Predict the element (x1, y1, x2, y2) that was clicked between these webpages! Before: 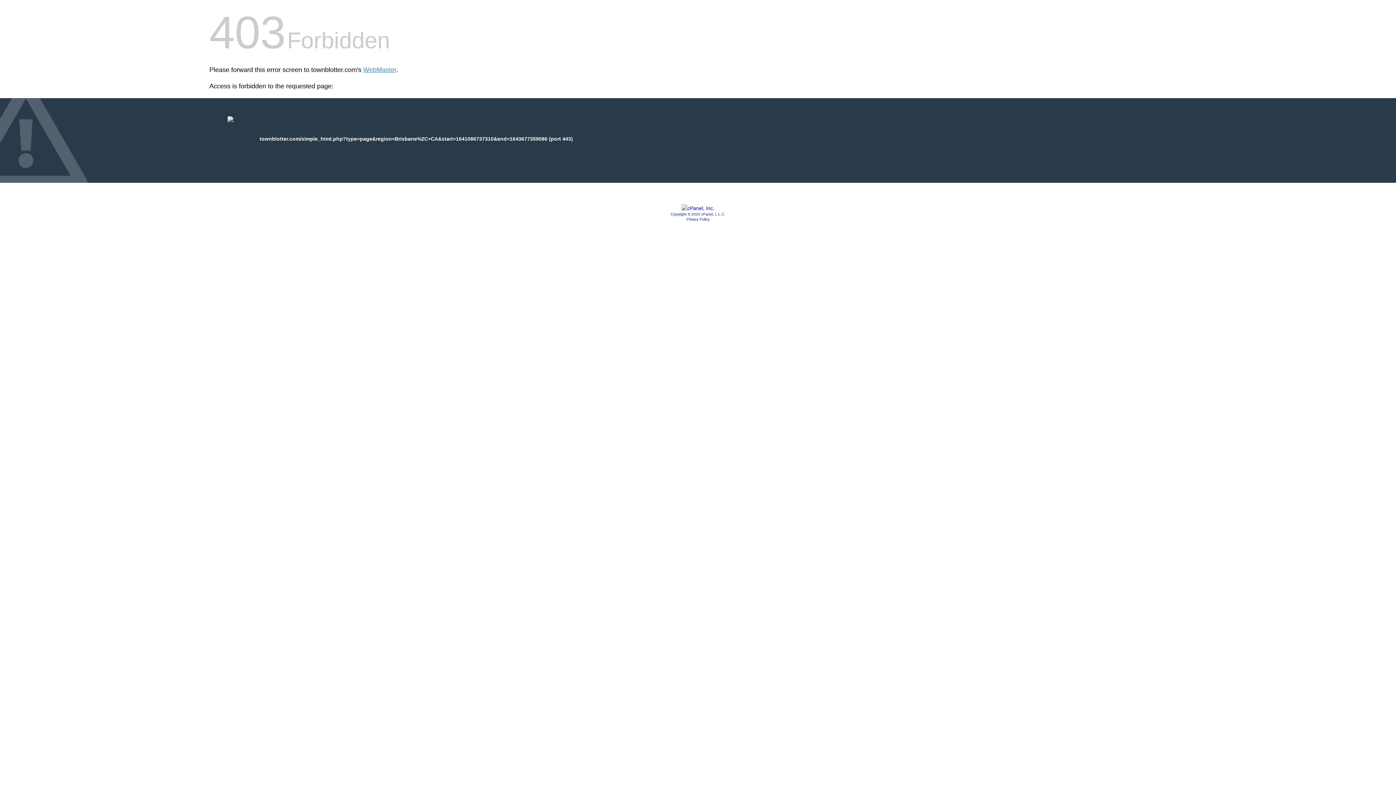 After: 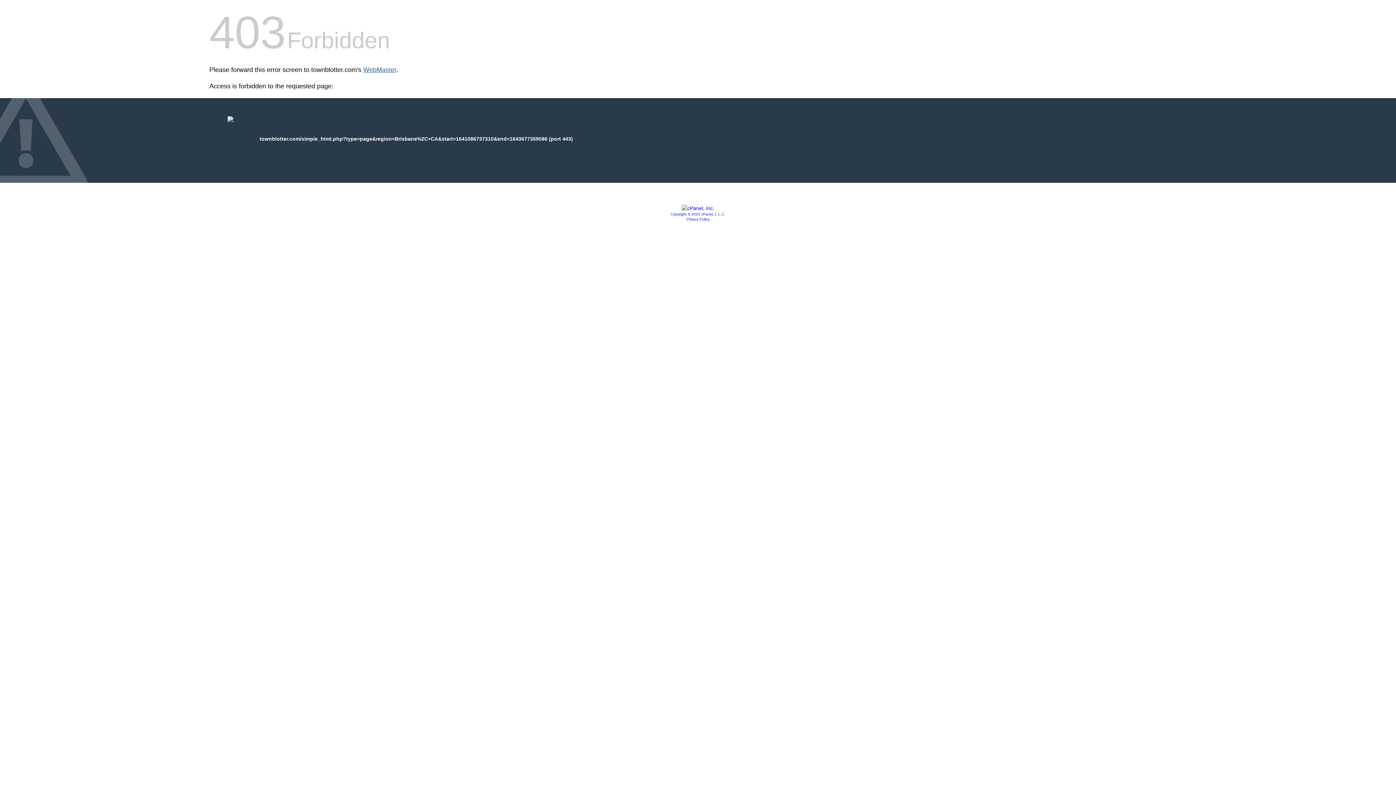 Action: bbox: (363, 66, 396, 73) label: WebMaster